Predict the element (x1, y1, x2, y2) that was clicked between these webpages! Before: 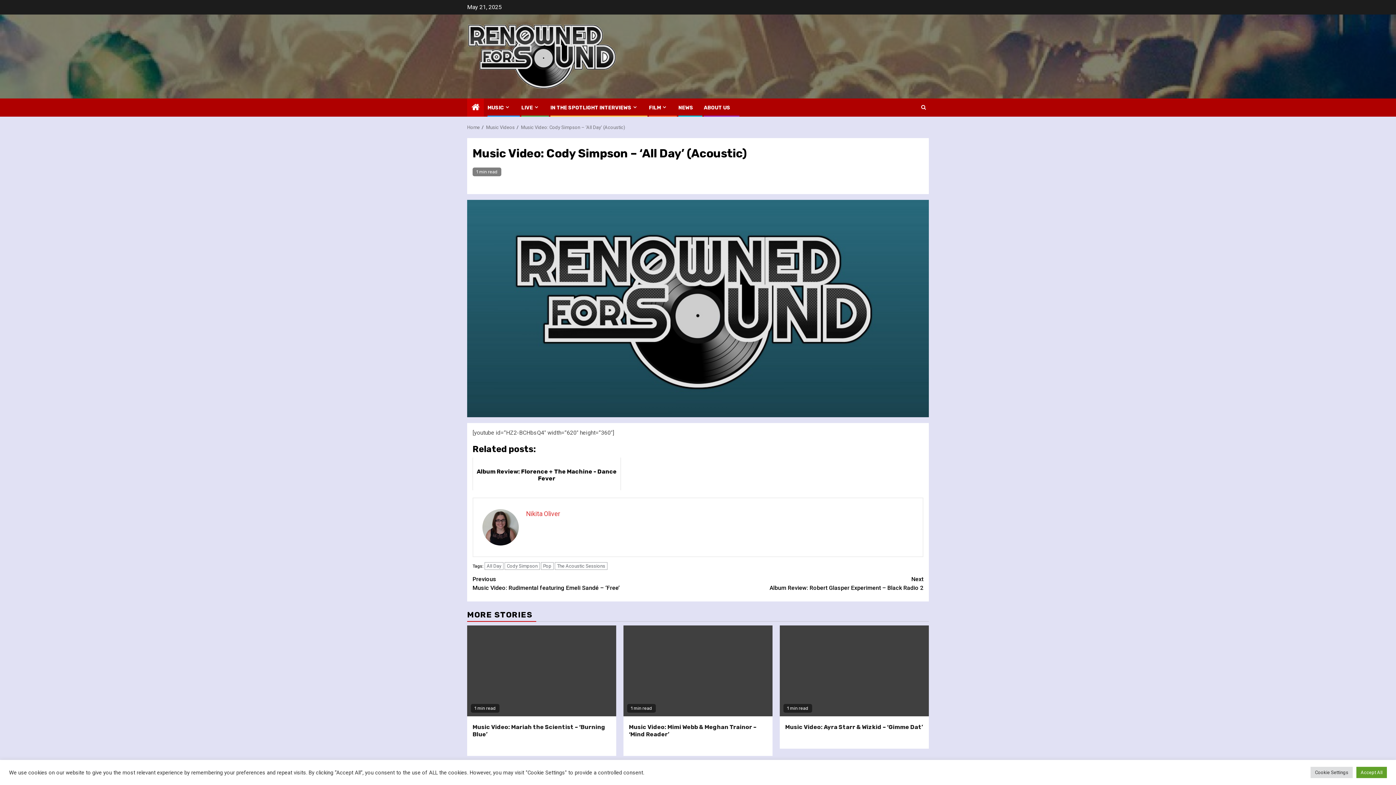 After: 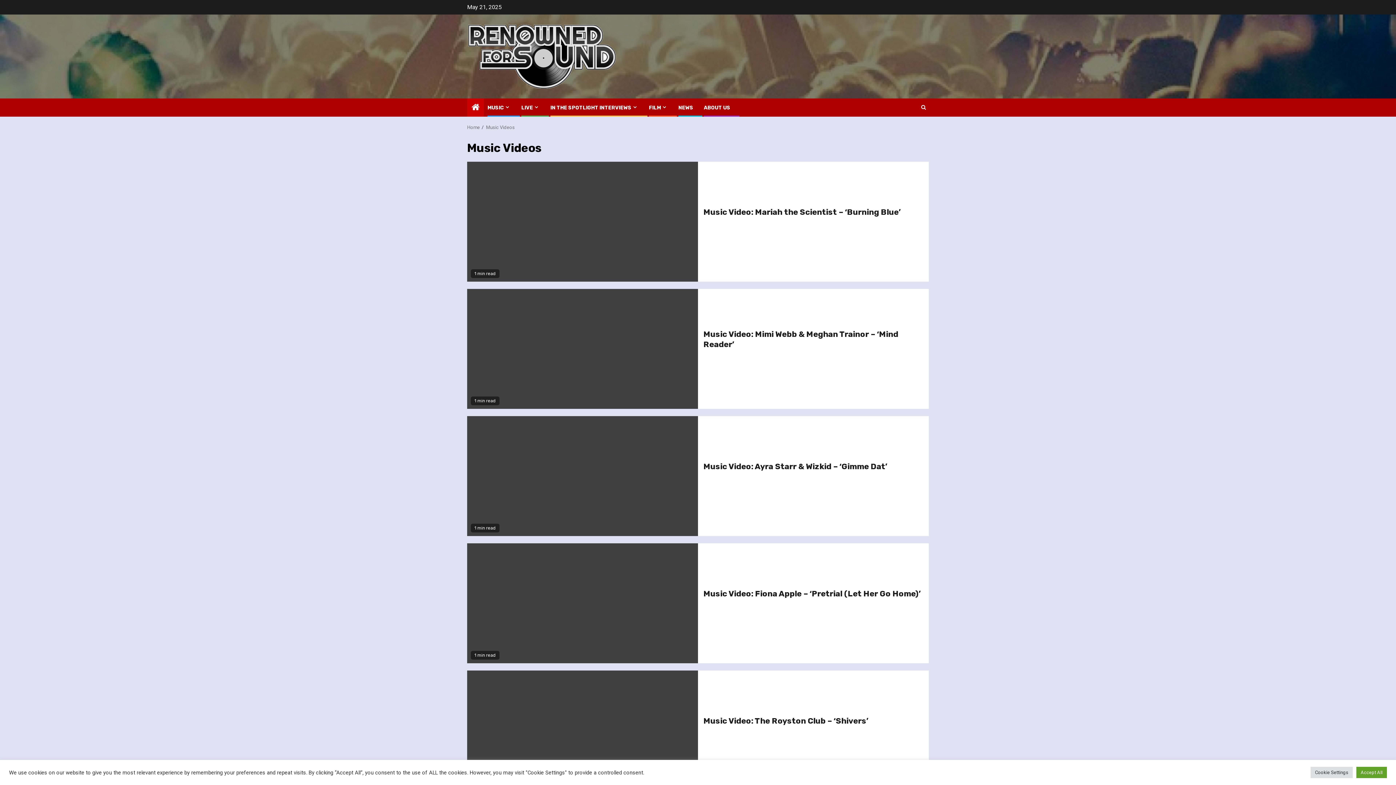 Action: bbox: (486, 124, 514, 130) label: Music Videos